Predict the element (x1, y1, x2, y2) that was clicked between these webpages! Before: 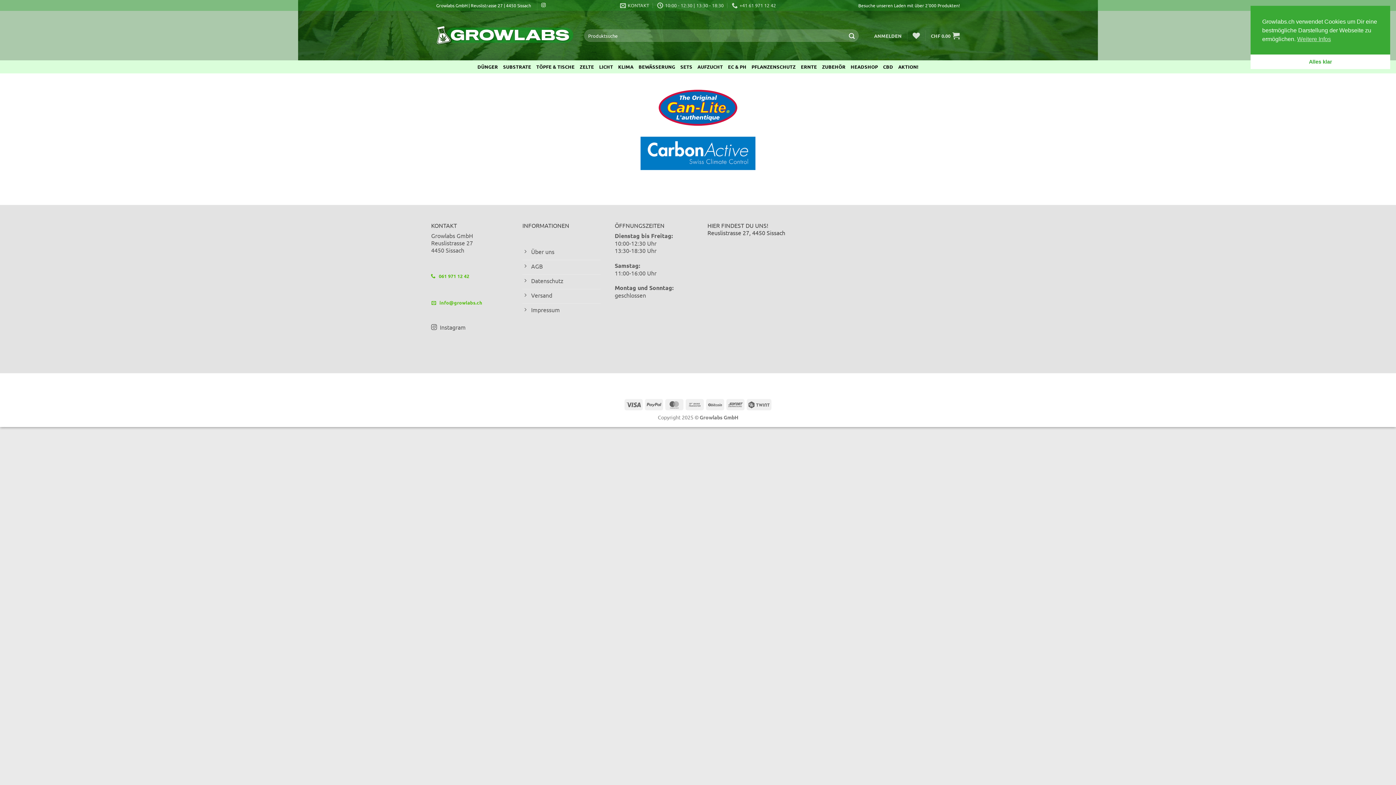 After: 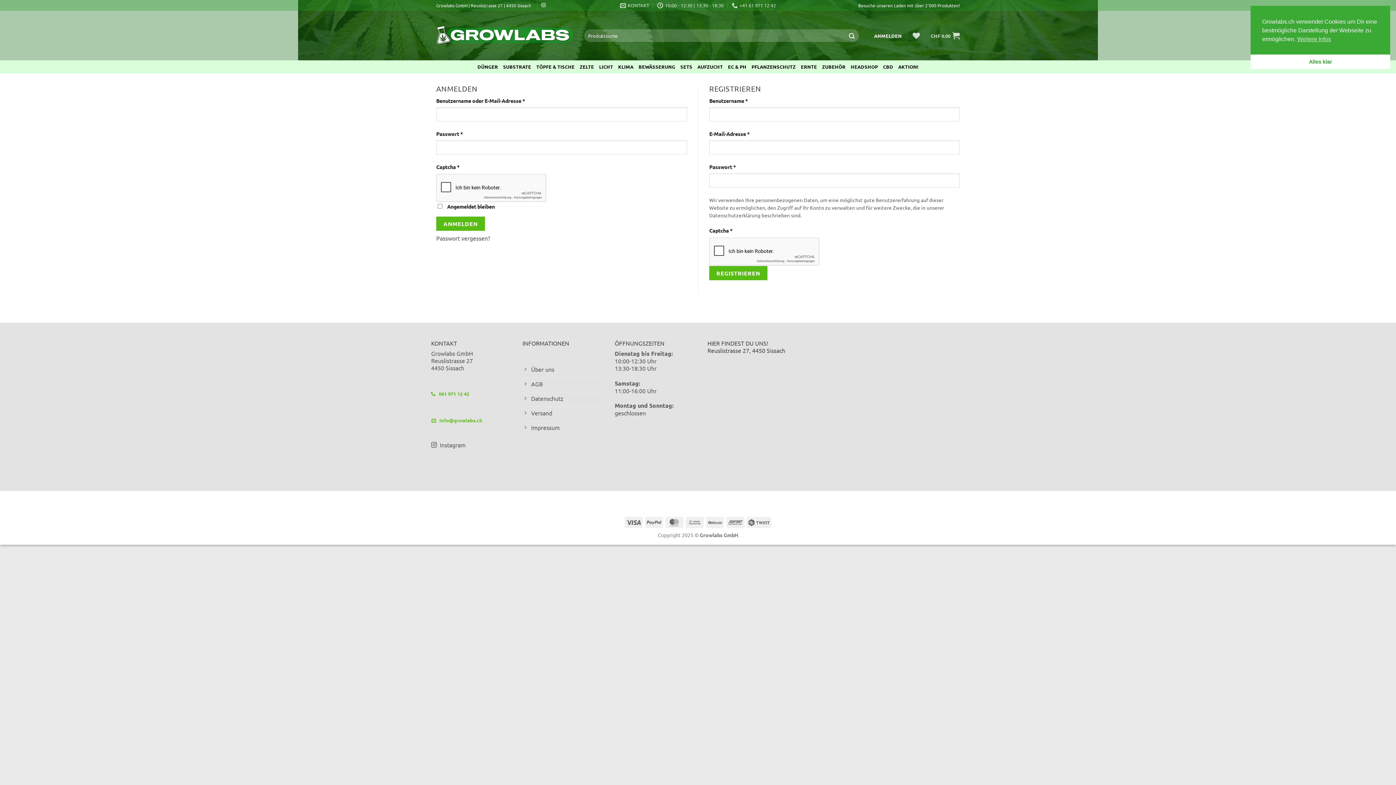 Action: label: ANMELDEN bbox: (874, 28, 901, 43)